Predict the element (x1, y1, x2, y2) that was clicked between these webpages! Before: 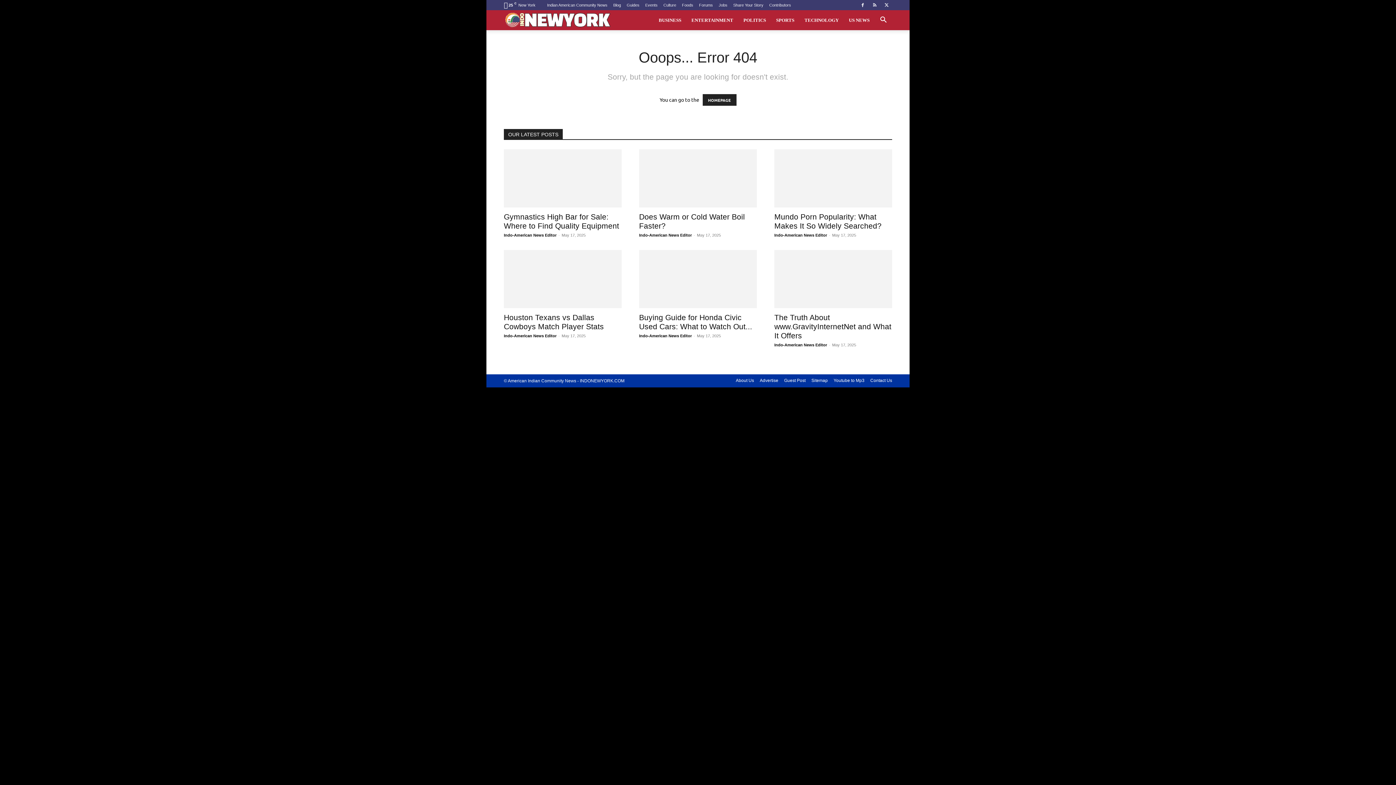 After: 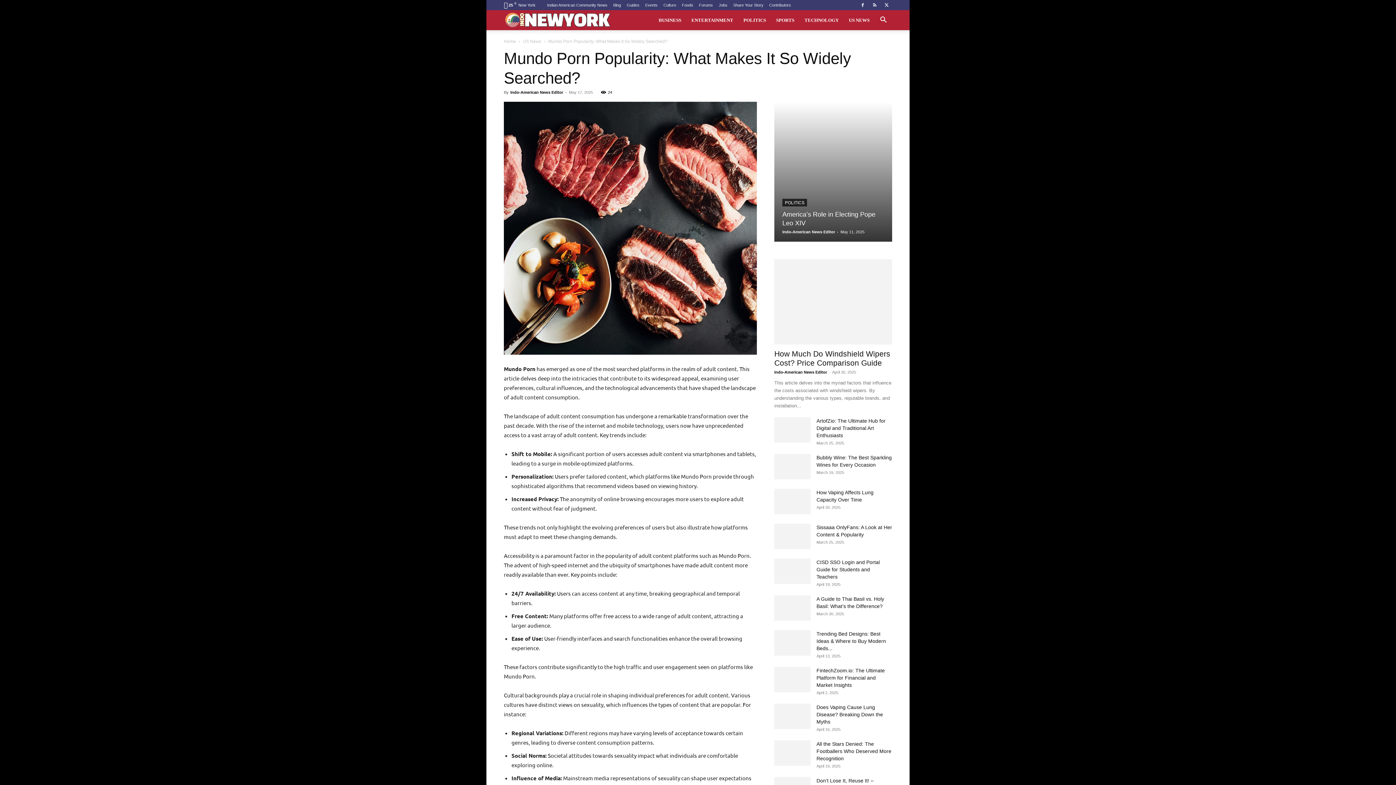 Action: bbox: (774, 149, 892, 207)